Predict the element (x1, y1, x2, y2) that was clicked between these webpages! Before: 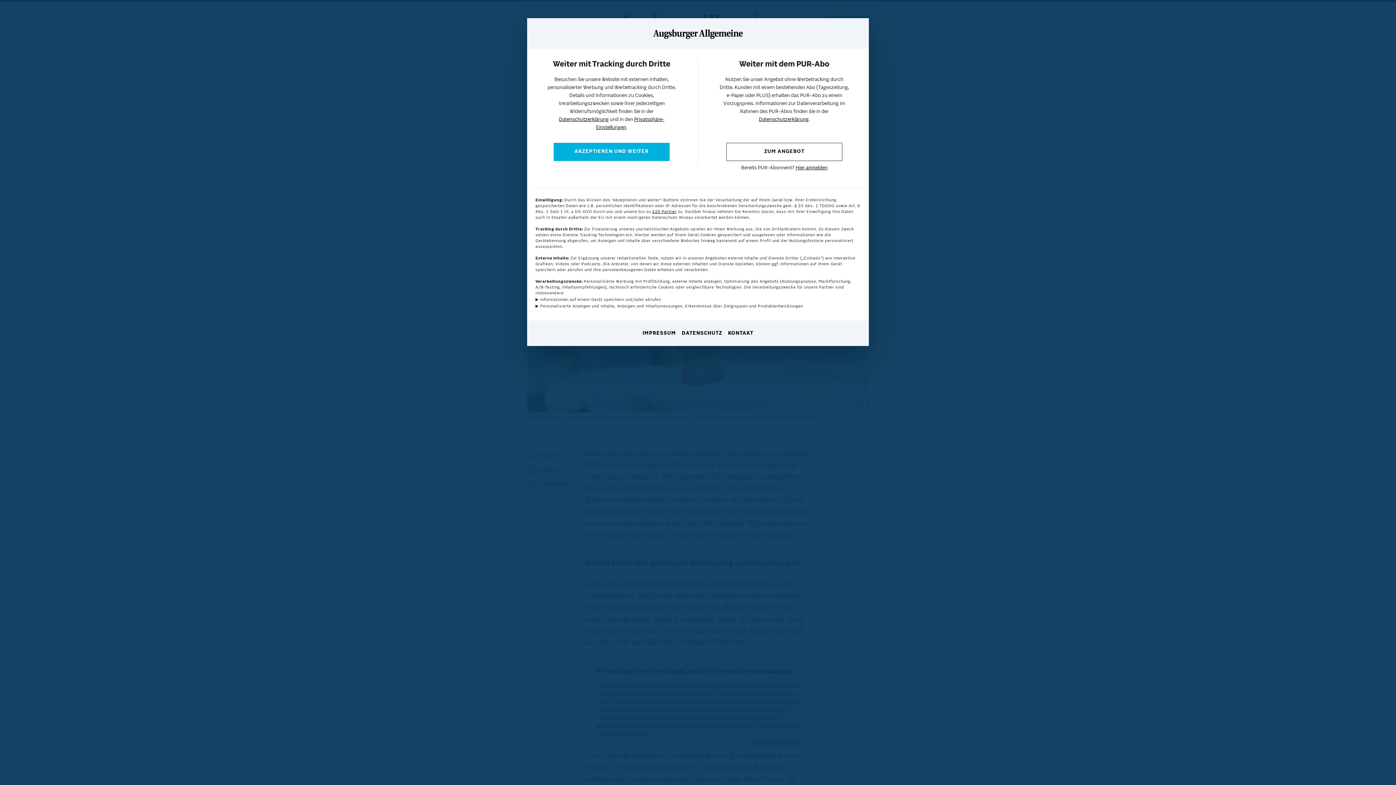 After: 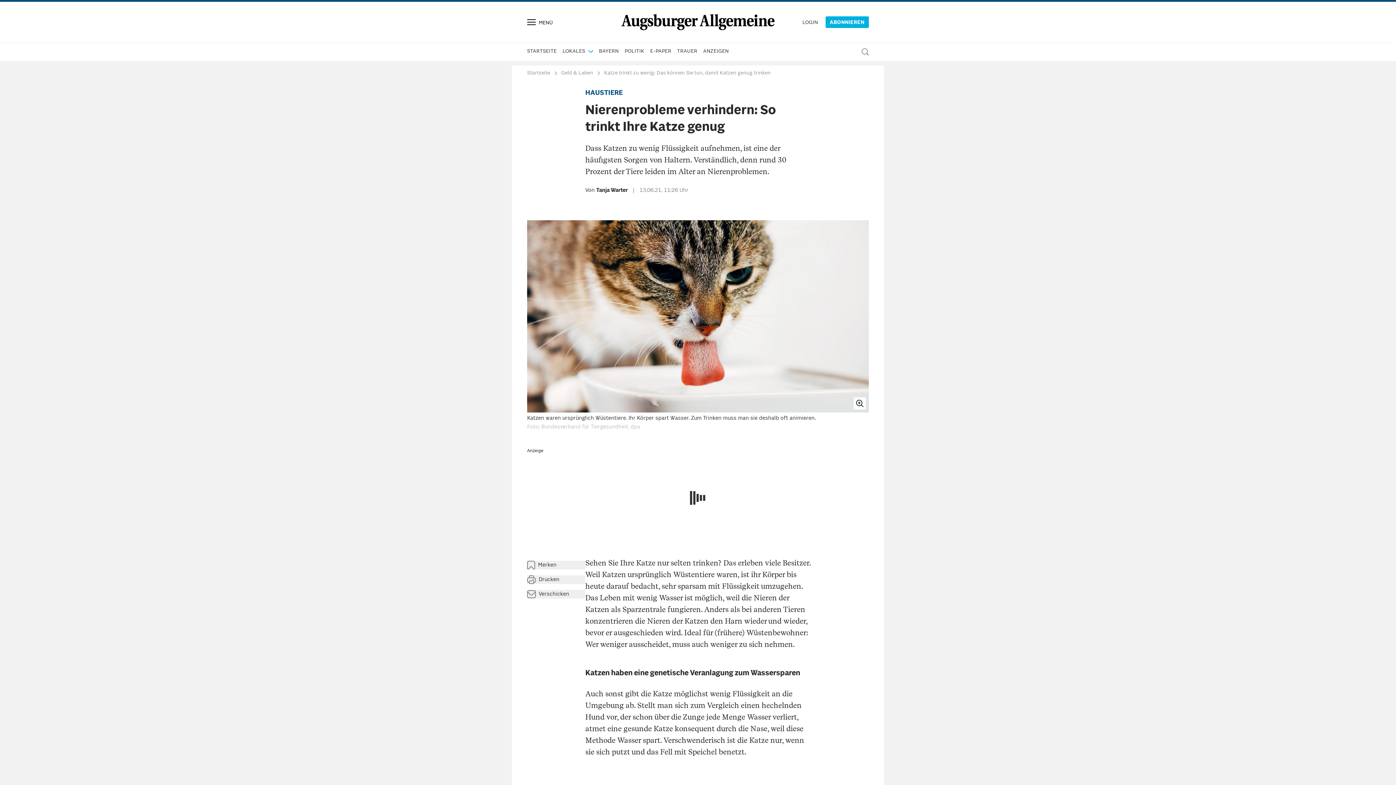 Action: bbox: (553, 142, 669, 161) label: AKZEPTIEREN UND WEITER